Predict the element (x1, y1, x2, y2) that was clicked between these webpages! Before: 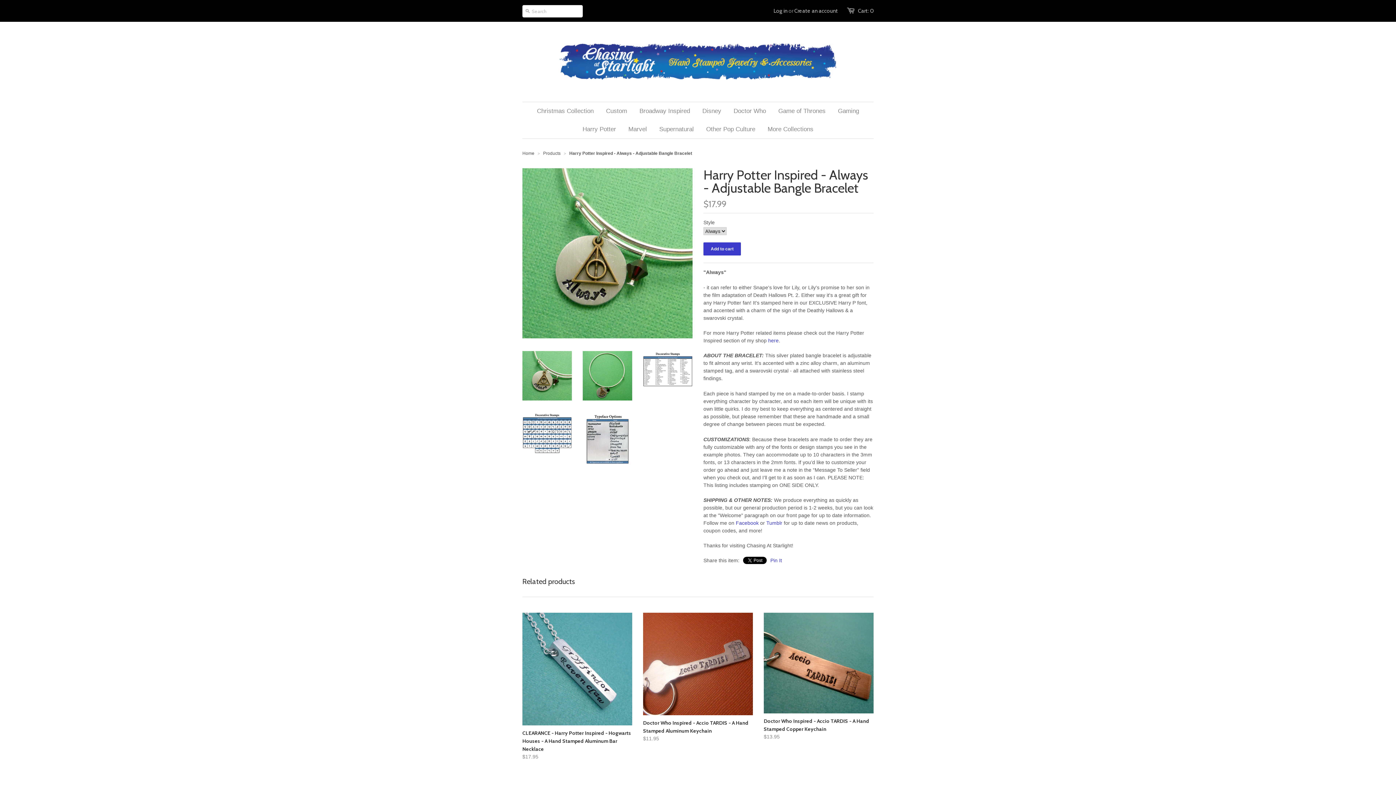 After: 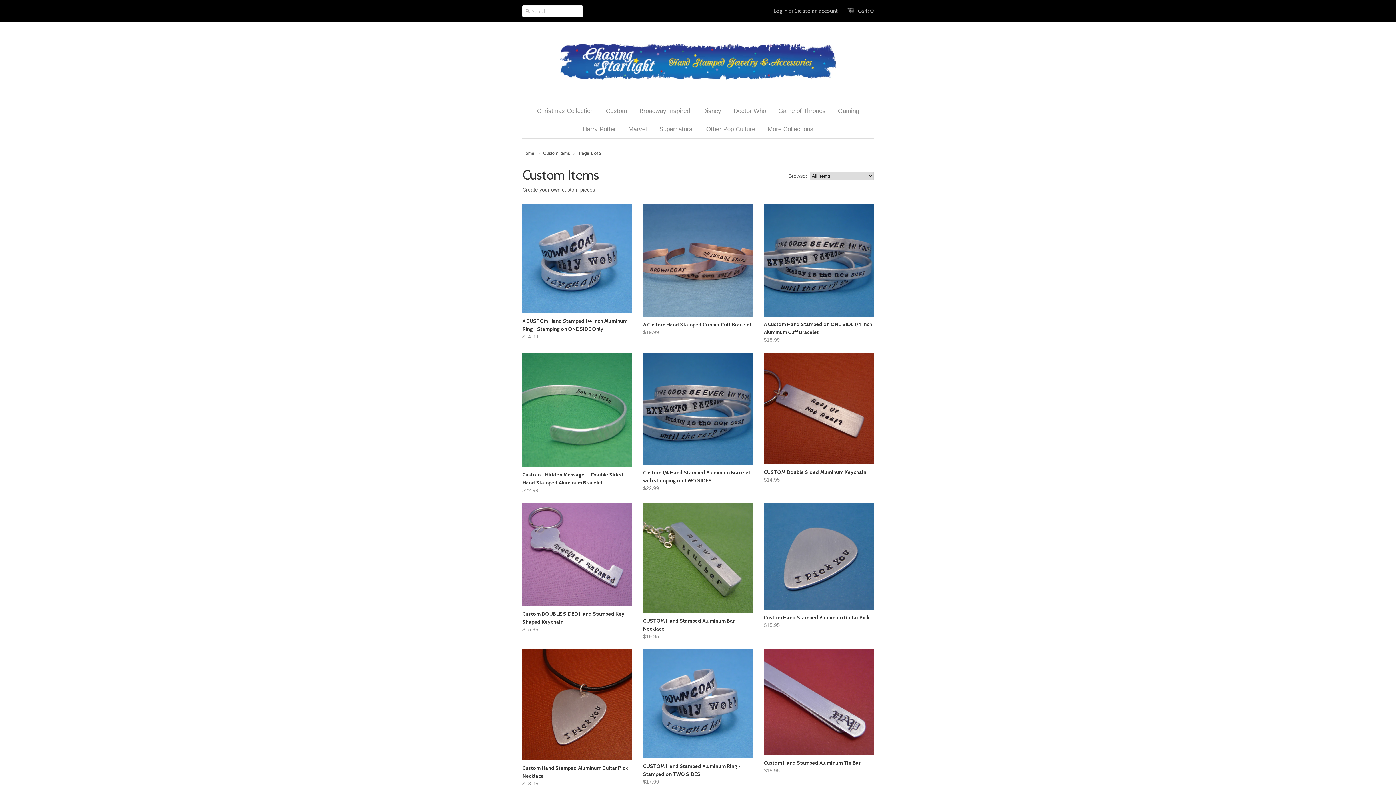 Action: bbox: (600, 102, 632, 120) label: Custom